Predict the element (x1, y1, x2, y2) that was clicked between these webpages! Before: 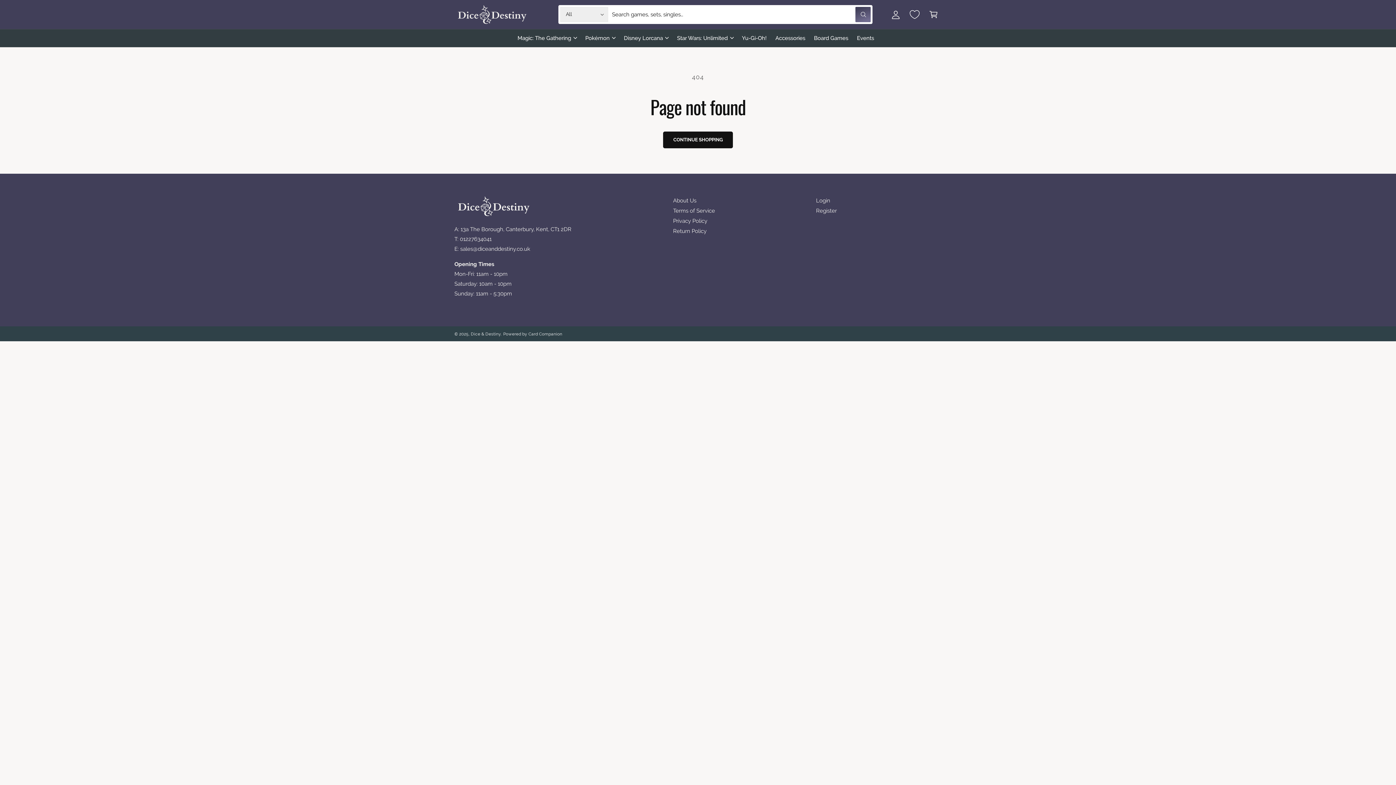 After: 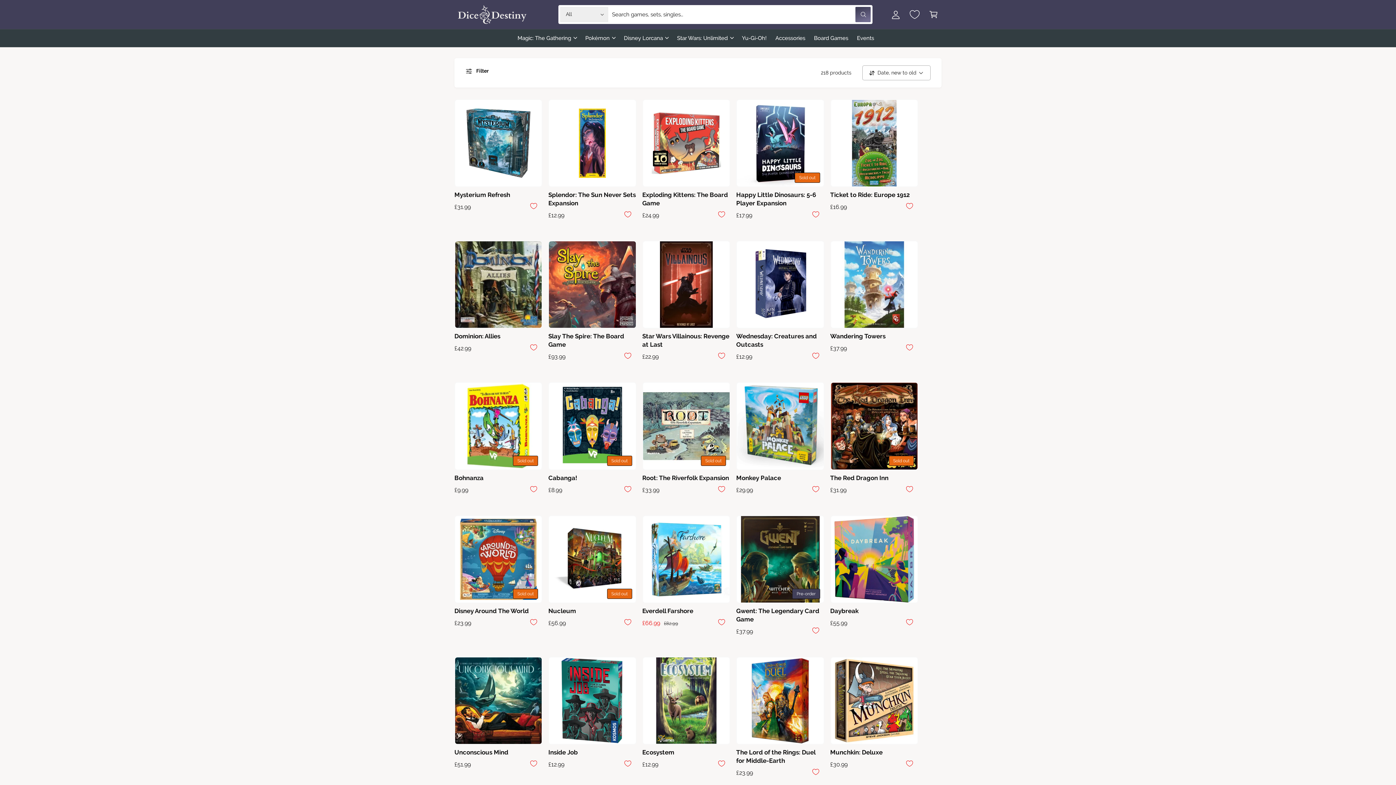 Action: label: Board Games bbox: (809, 29, 852, 46)